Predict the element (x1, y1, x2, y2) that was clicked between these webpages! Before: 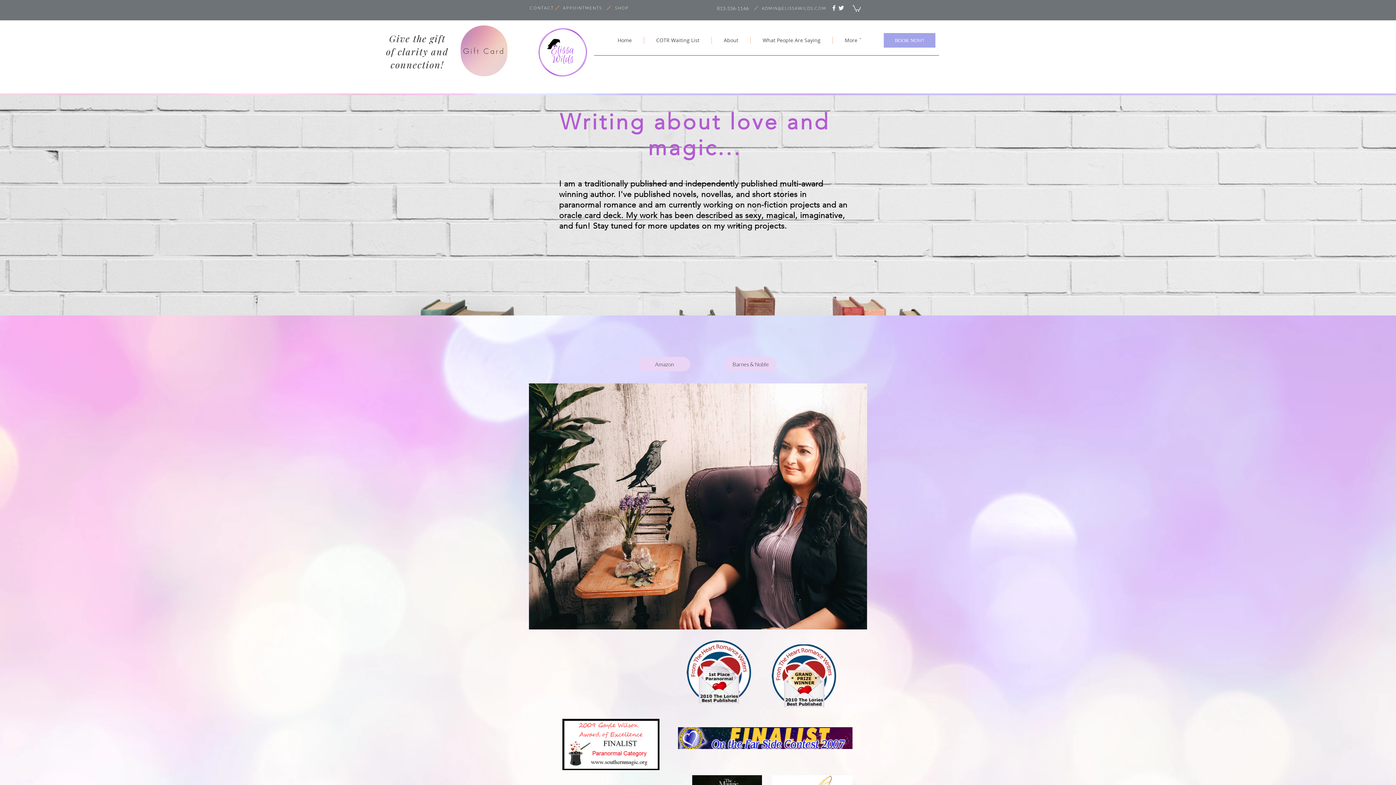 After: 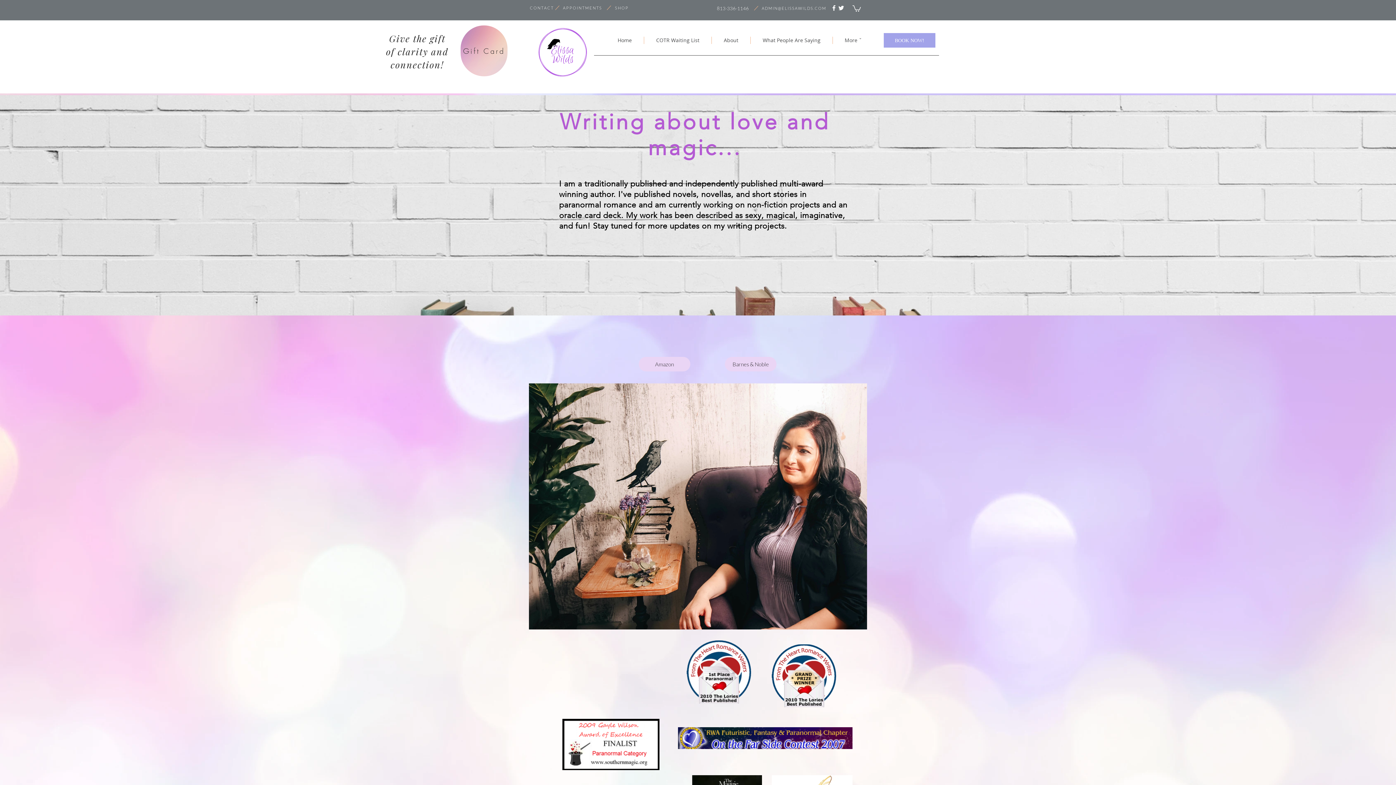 Action: bbox: (852, 4, 861, 11)